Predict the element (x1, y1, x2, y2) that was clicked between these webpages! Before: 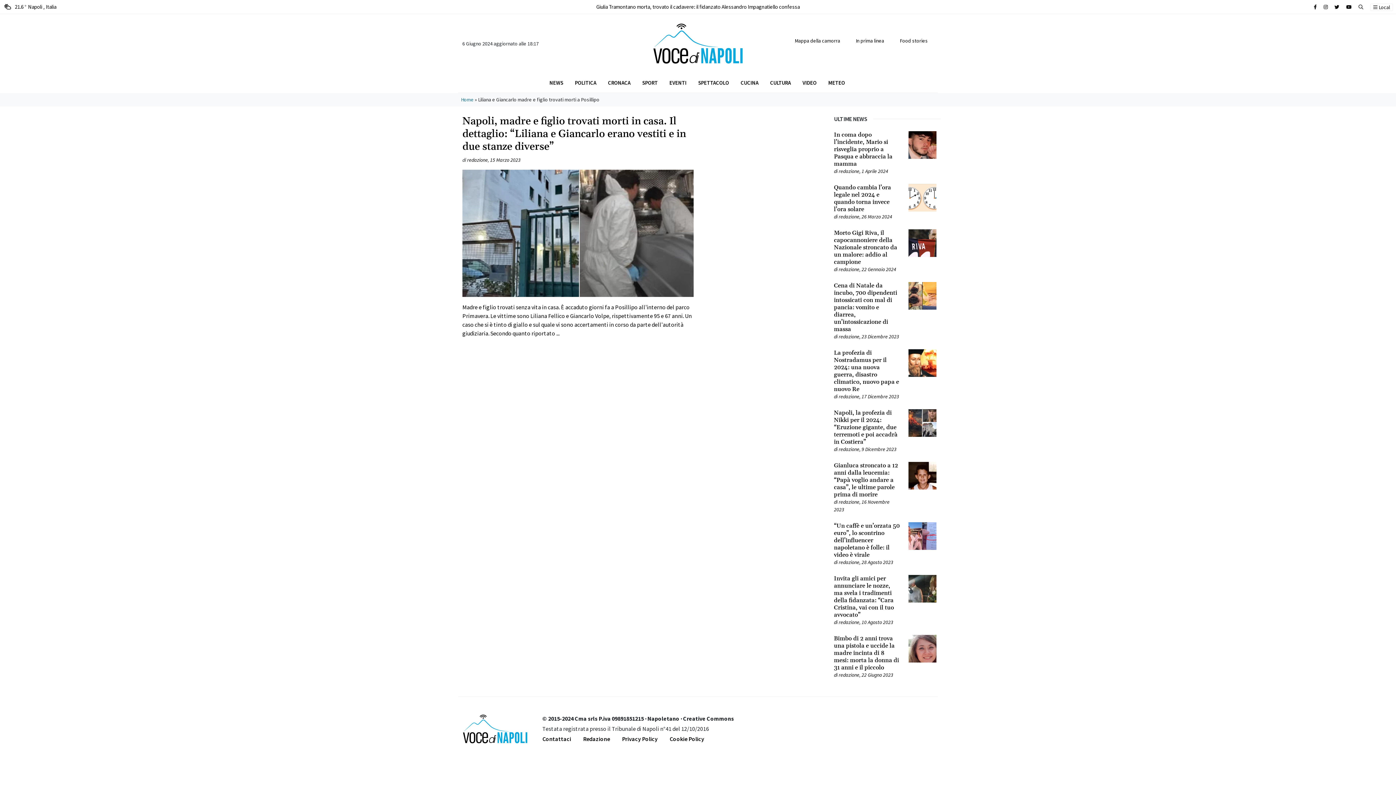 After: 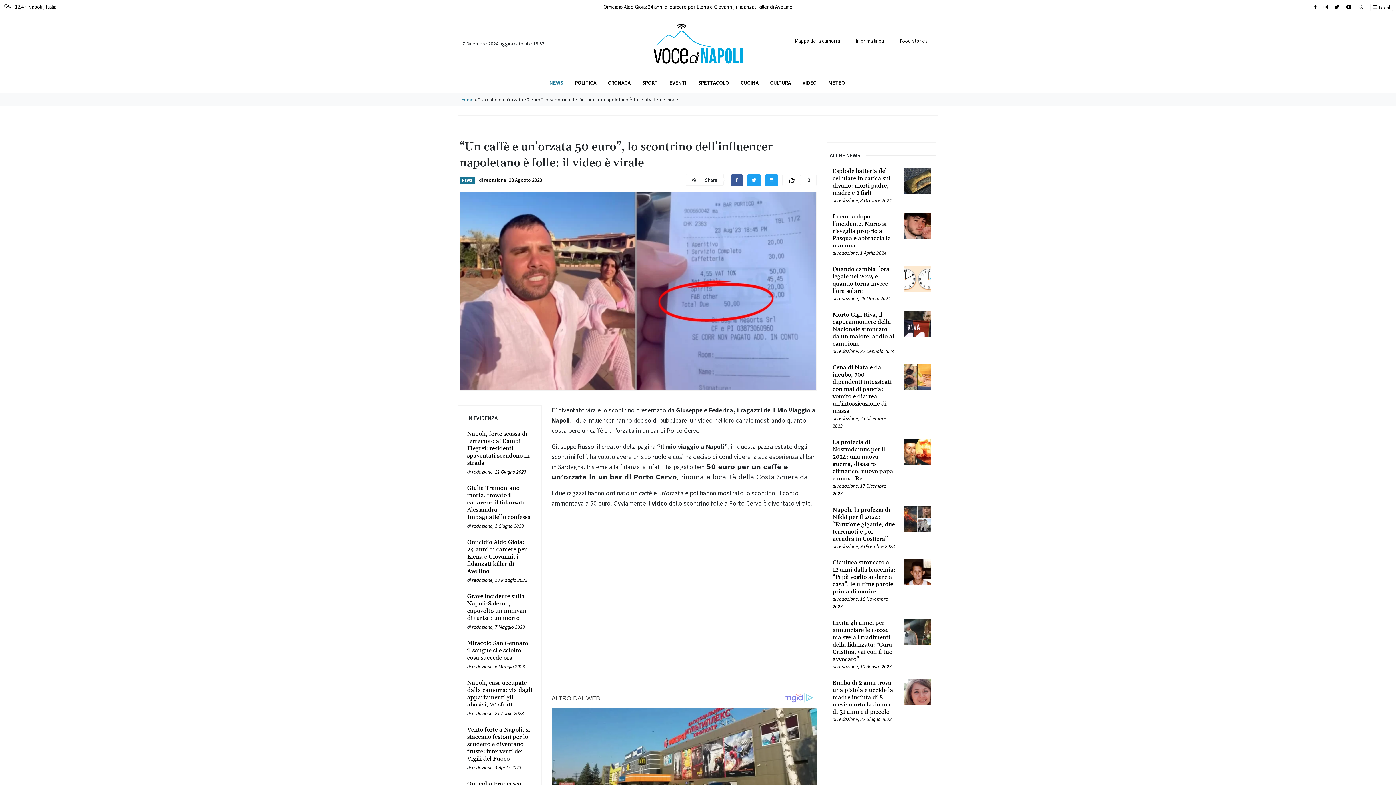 Action: label: Leggi tutto su “Un caffè e un’orzata 50 euro”, lo scontrino dell’influencer napoletano è folle: il video è virale bbox: (834, 522, 900, 558)